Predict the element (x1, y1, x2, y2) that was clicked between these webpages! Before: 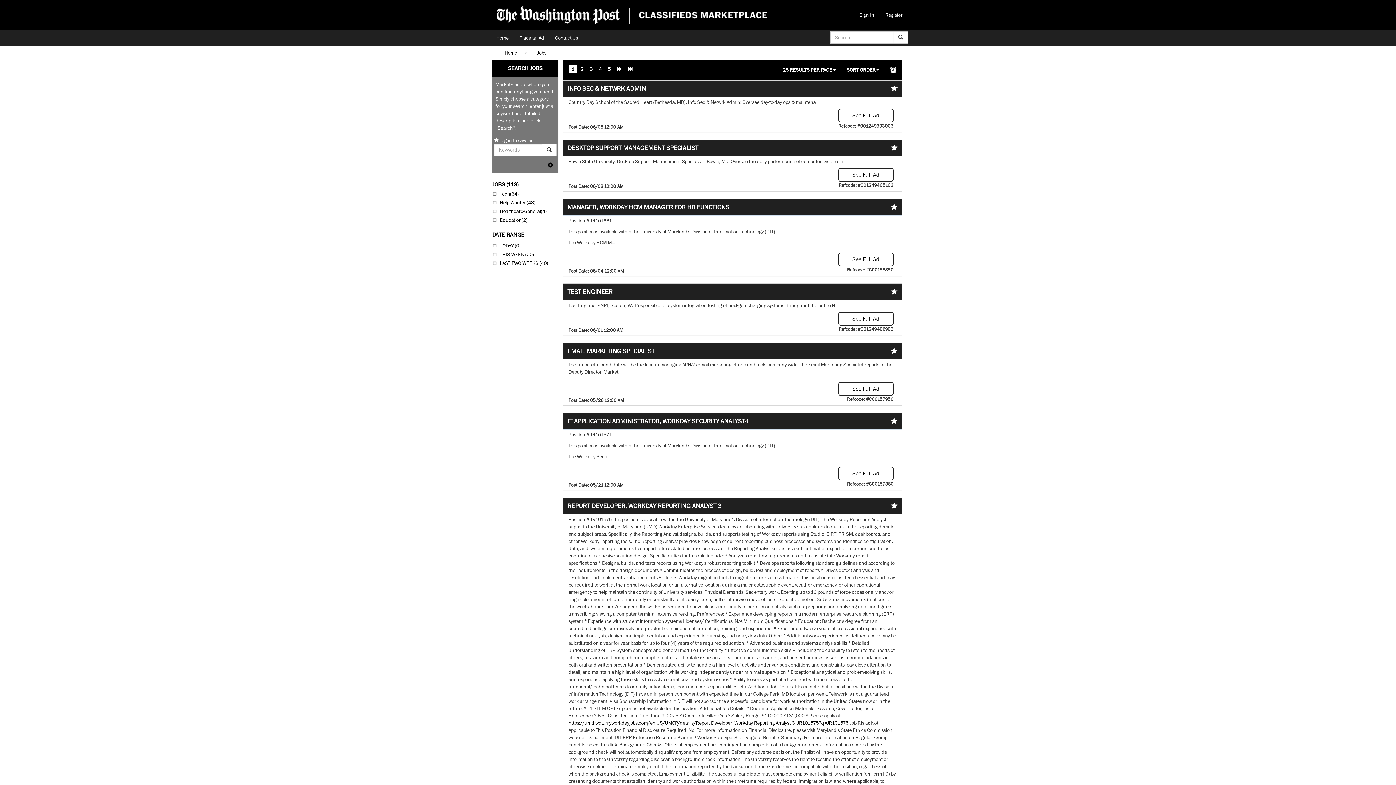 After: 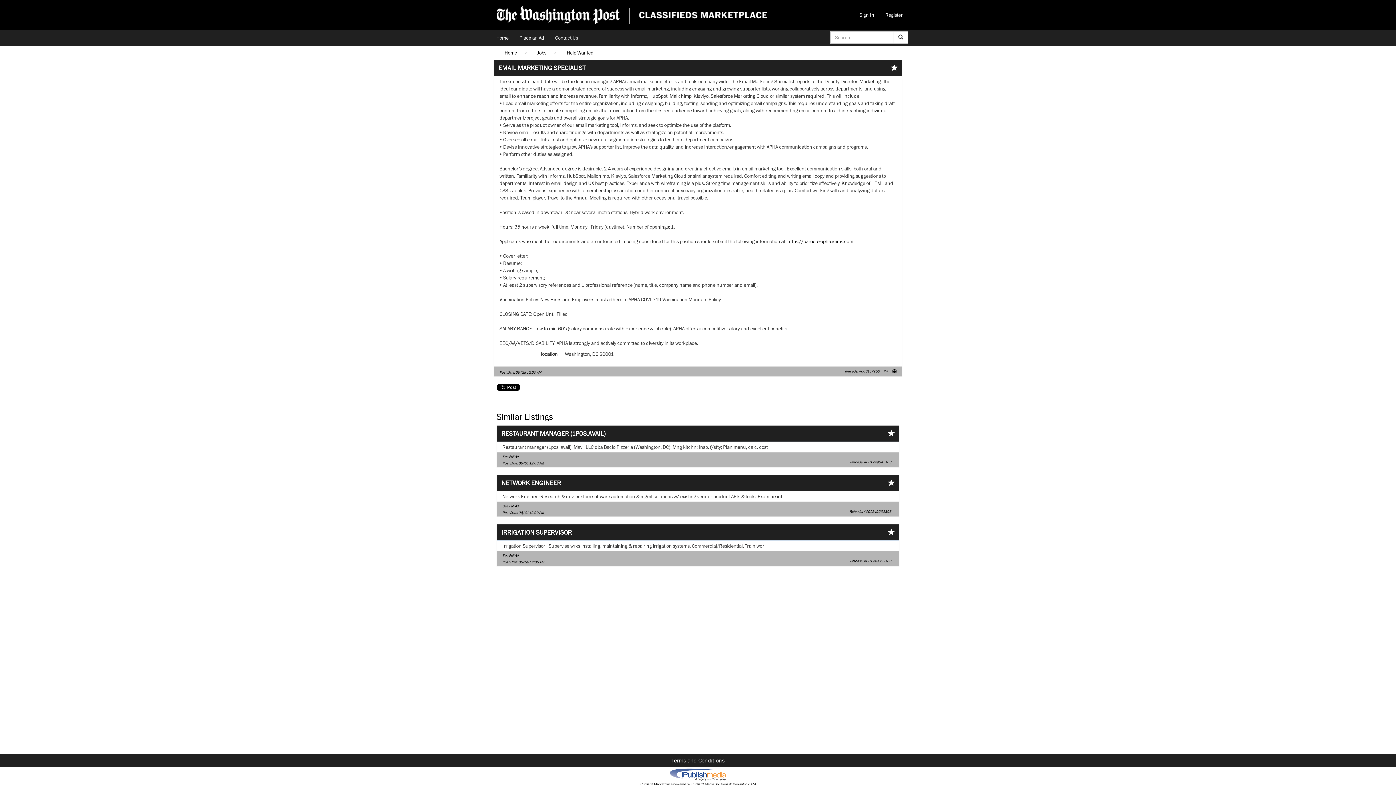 Action: label: EMAIL MARKETING SPECIALIST bbox: (567, 347, 654, 354)